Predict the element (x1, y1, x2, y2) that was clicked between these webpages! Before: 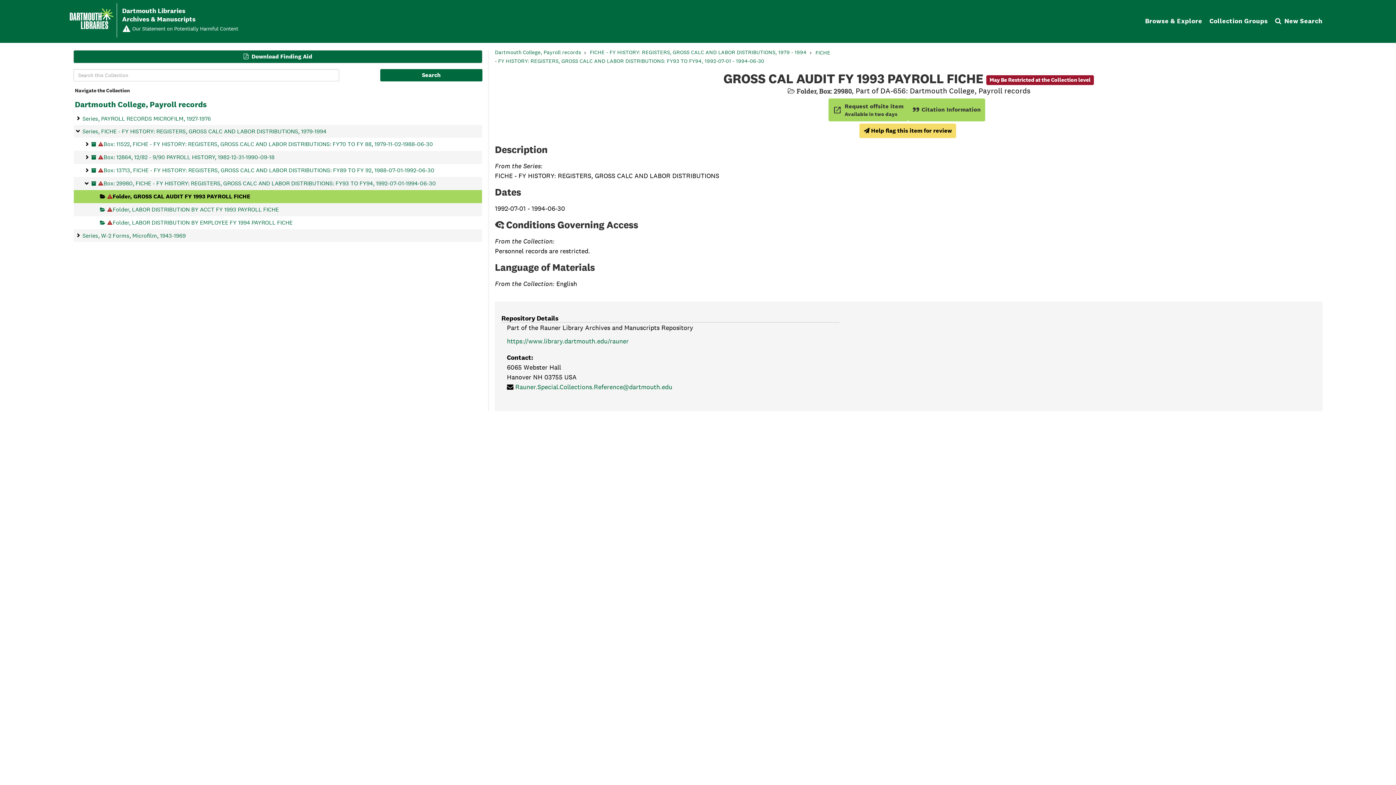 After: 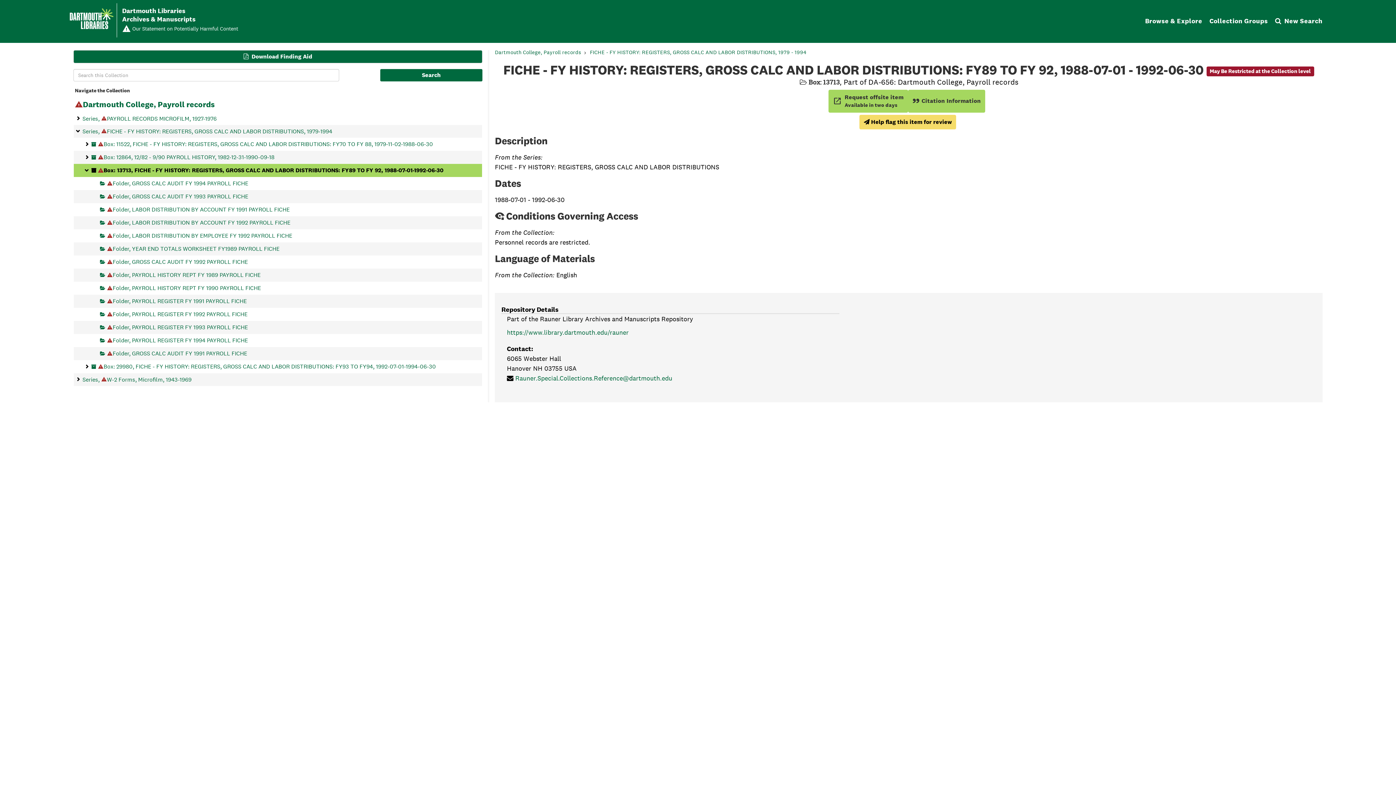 Action: bbox: (91, 163, 434, 177) label: May Be Restricted at the Collection level
Box: 13713, FICHE - FY HISTORY: REGISTERS, GROSS CALC AND LABOR DISTRIBUTIONS: FY89 TO FY 92, 1988-07-01-1992-06-30